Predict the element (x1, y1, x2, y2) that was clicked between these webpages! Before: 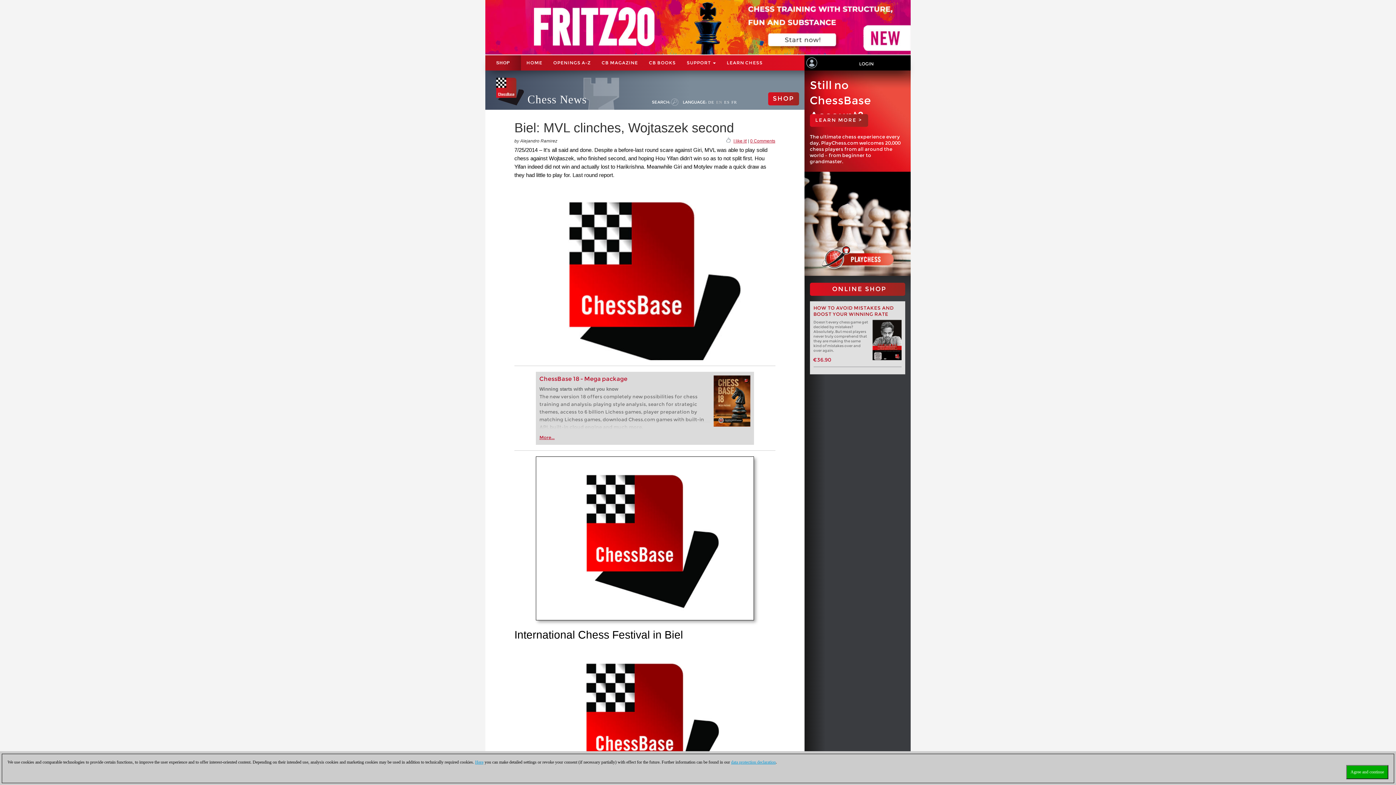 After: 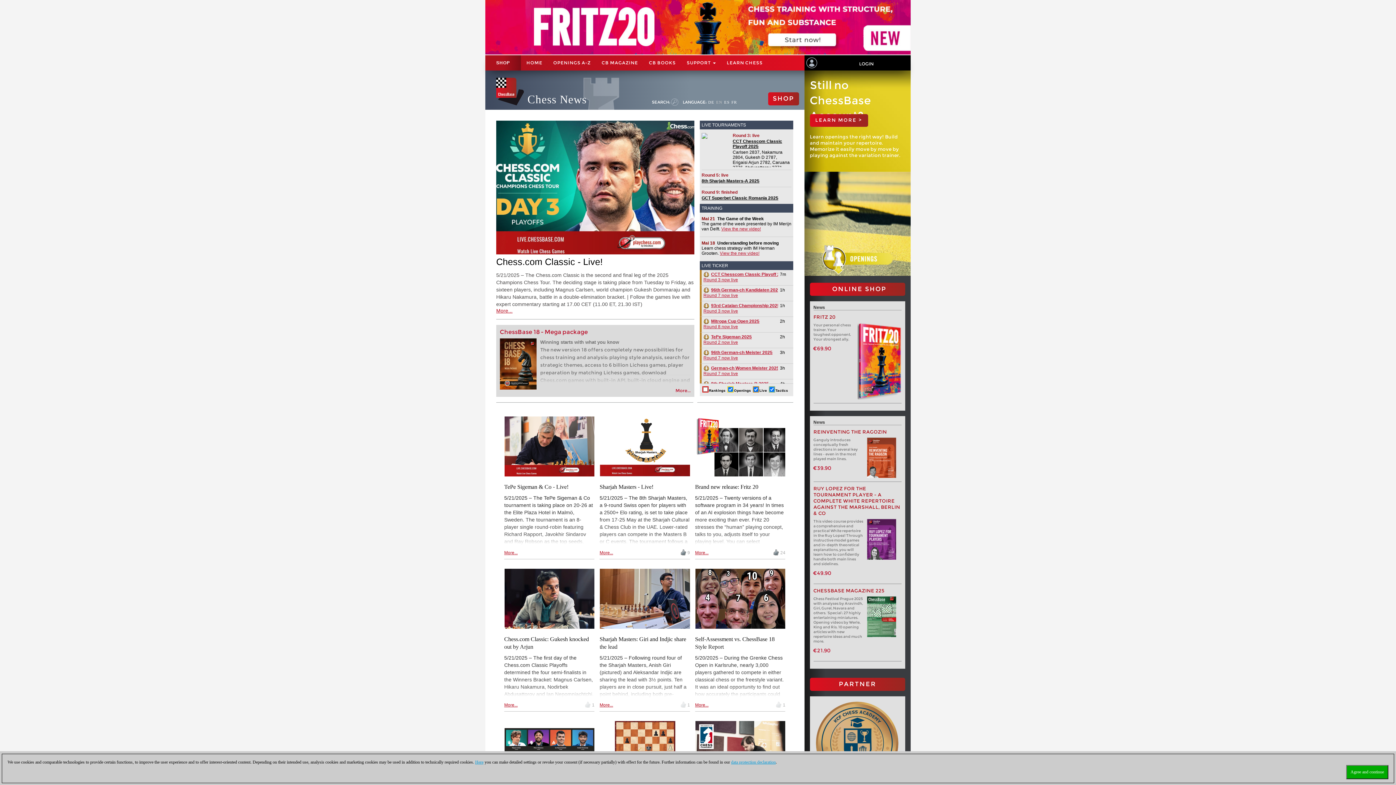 Action: label: HOME bbox: (521, 55, 548, 70)